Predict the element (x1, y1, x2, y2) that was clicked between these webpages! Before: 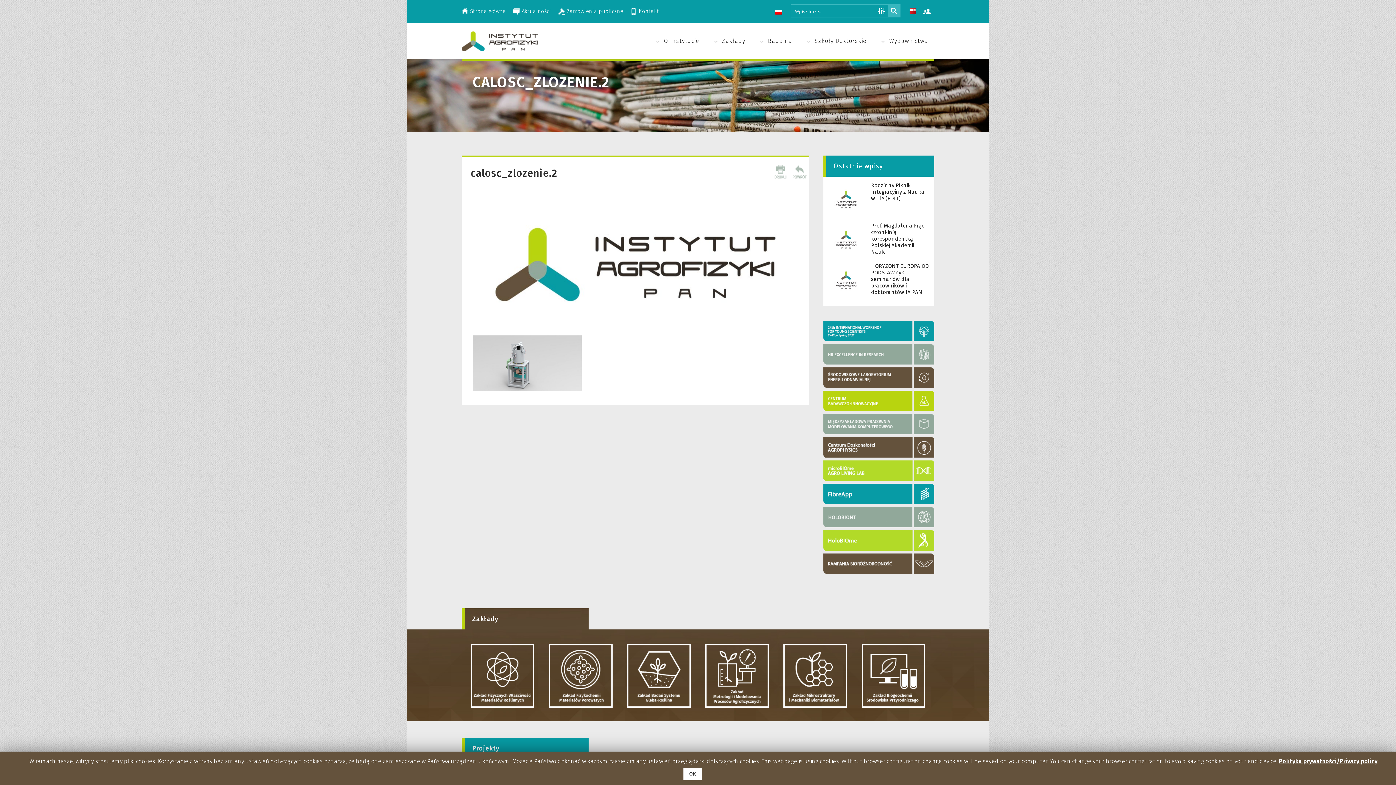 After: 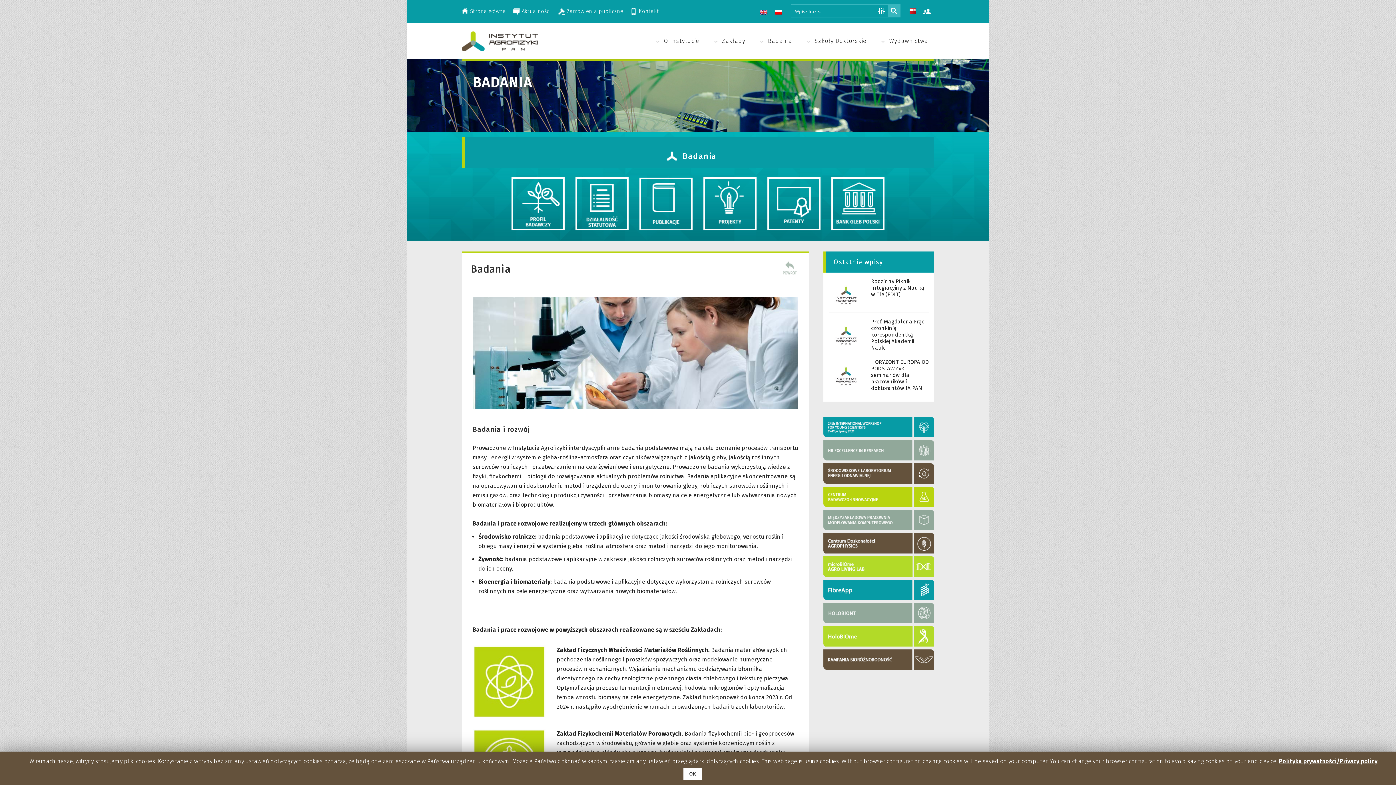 Action: bbox: (753, 22, 798, 59) label: Badania